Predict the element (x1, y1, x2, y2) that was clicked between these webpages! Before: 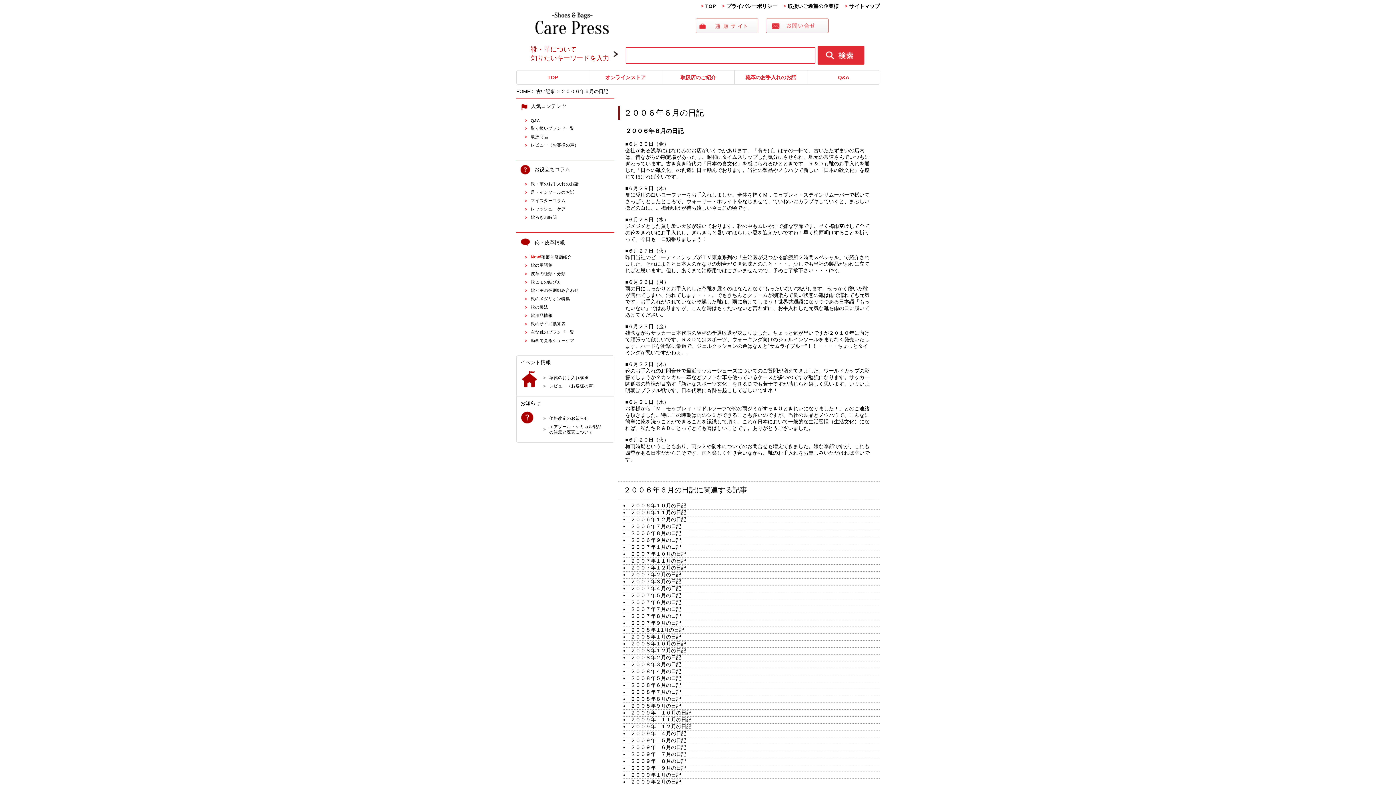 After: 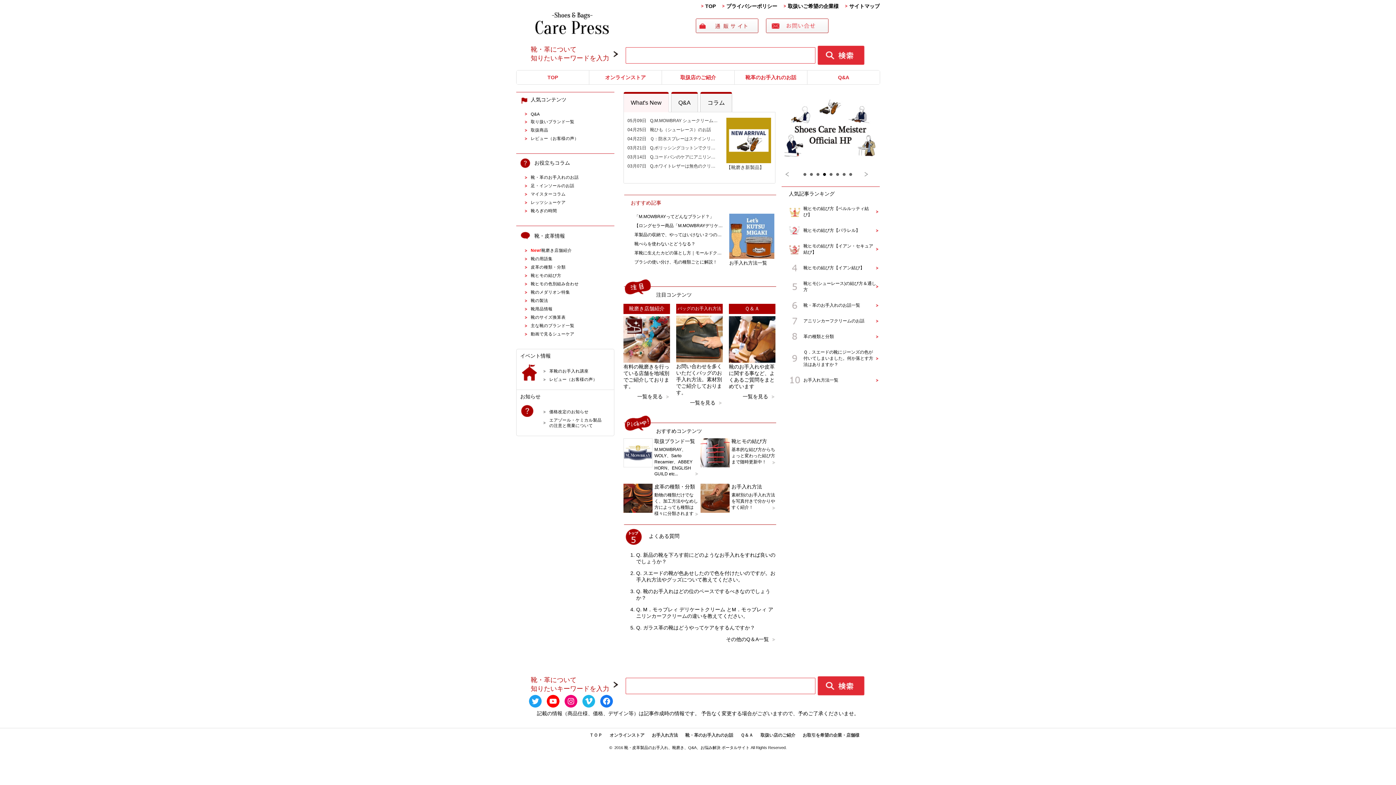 Action: bbox: (542, 382, 606, 390) label: レビュー（お客様の声）